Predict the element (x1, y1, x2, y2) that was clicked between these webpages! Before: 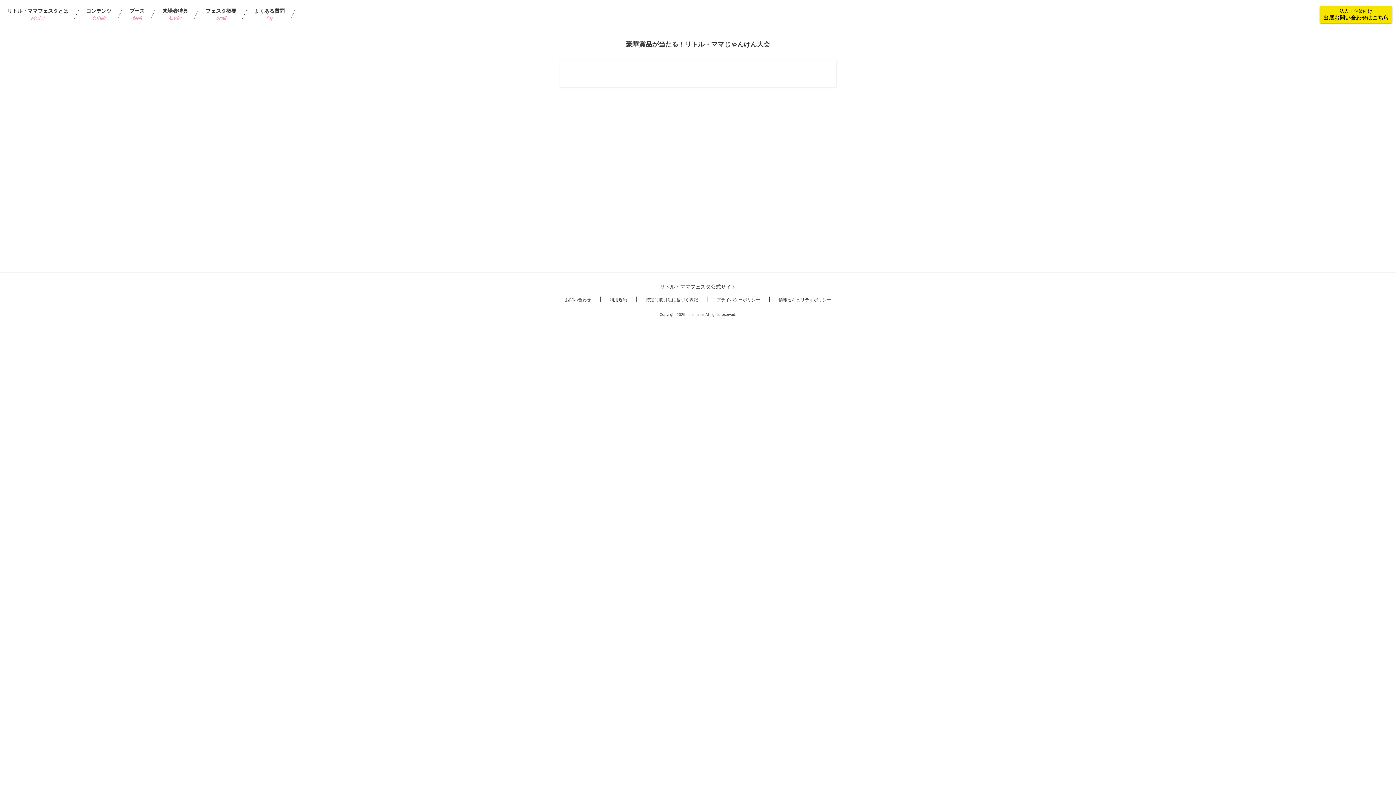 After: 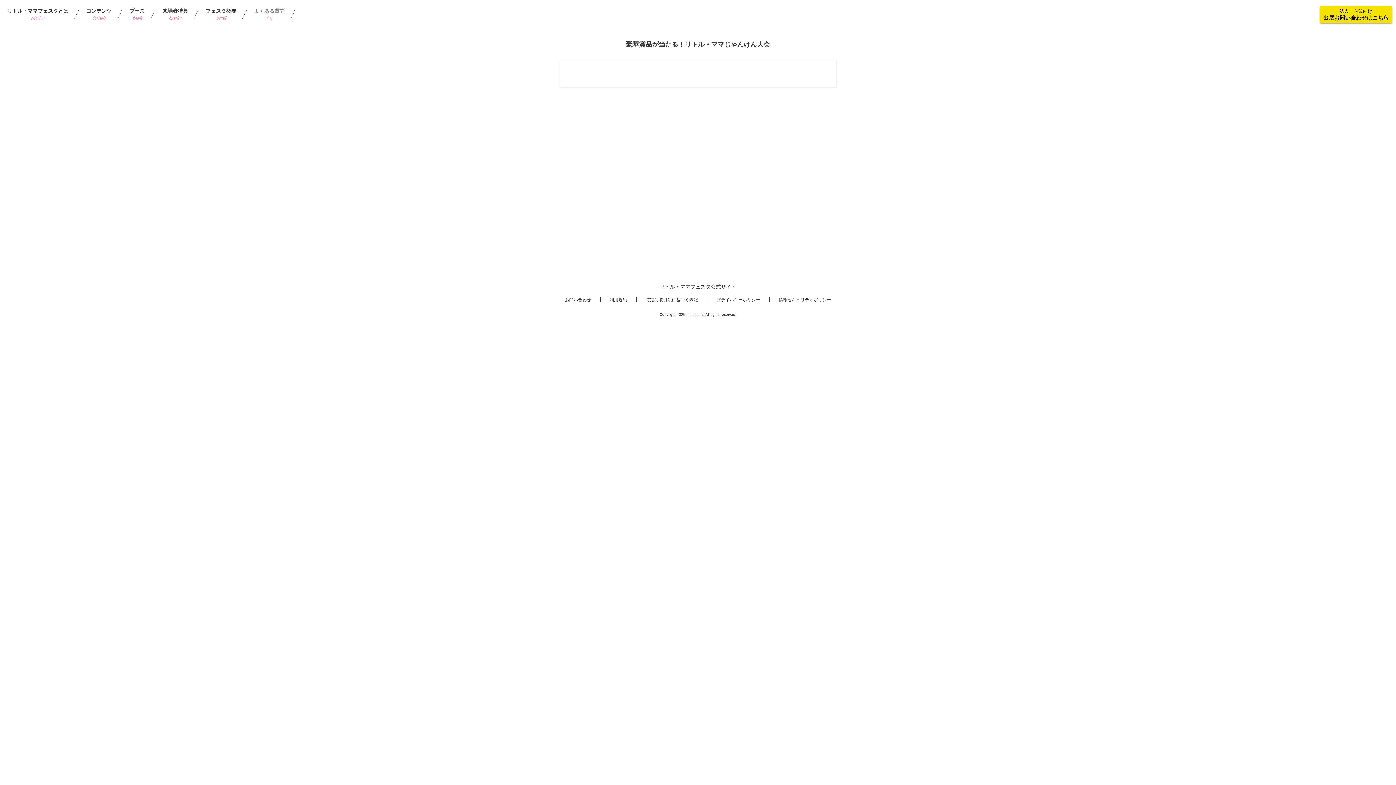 Action: bbox: (246, 8, 290, 20) label: よくある質問
Faq